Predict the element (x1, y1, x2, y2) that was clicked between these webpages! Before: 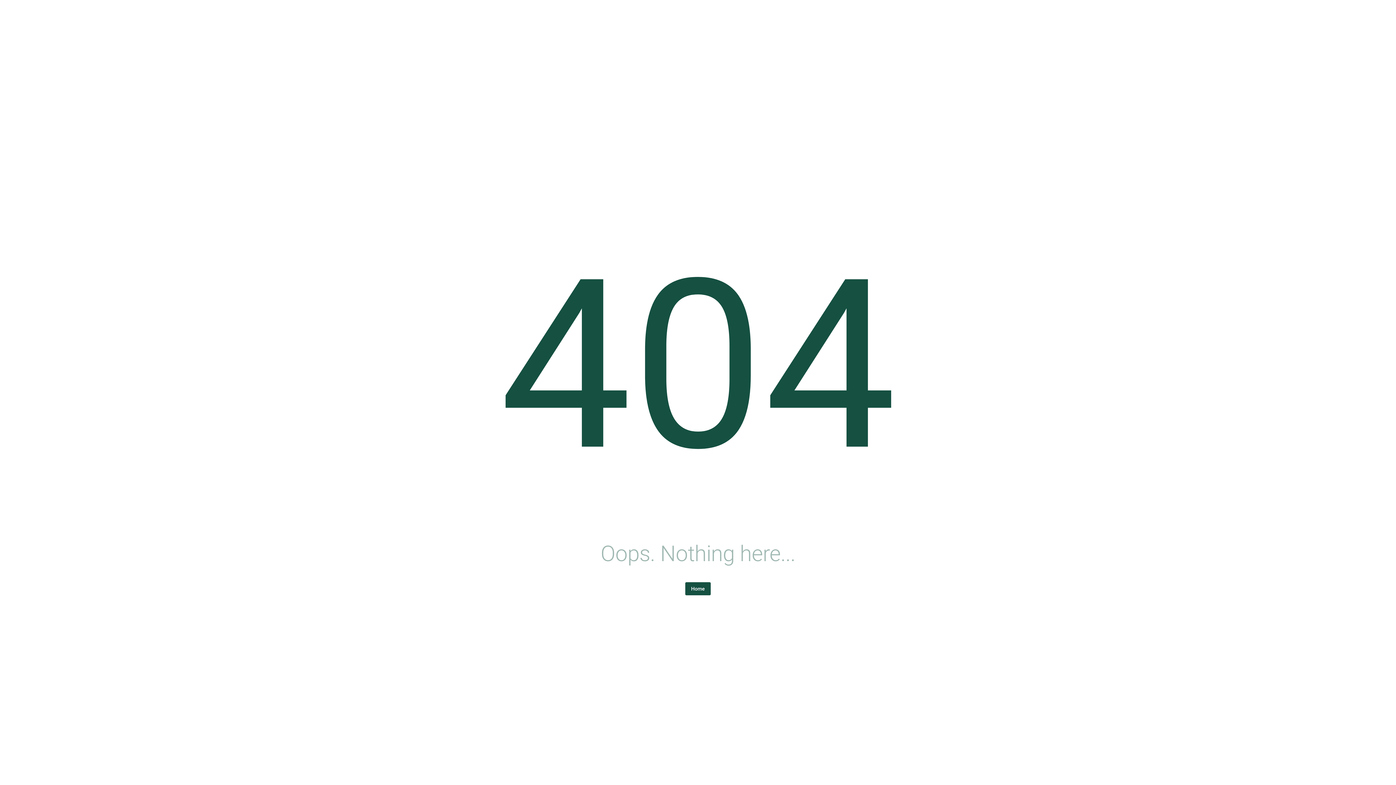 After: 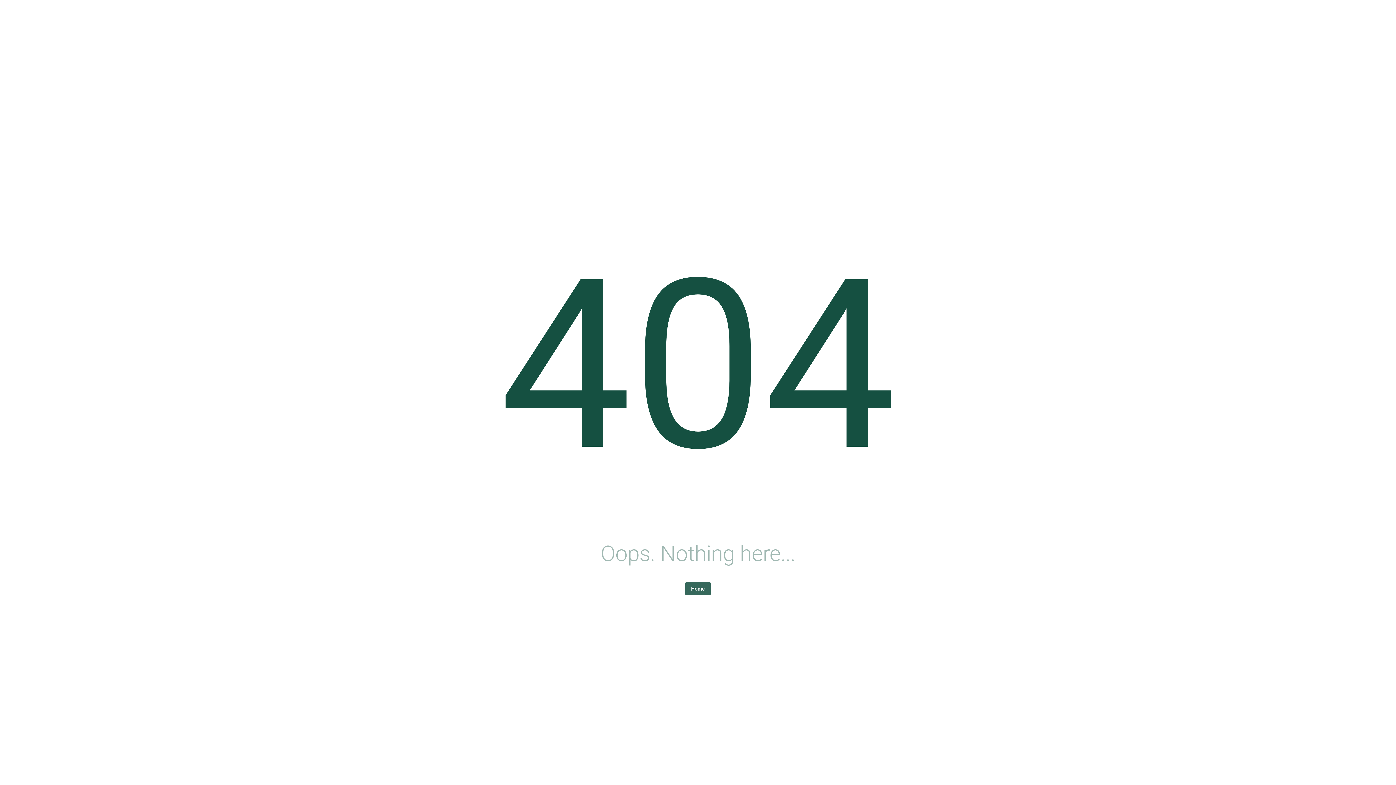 Action: label: Home bbox: (685, 582, 710, 595)